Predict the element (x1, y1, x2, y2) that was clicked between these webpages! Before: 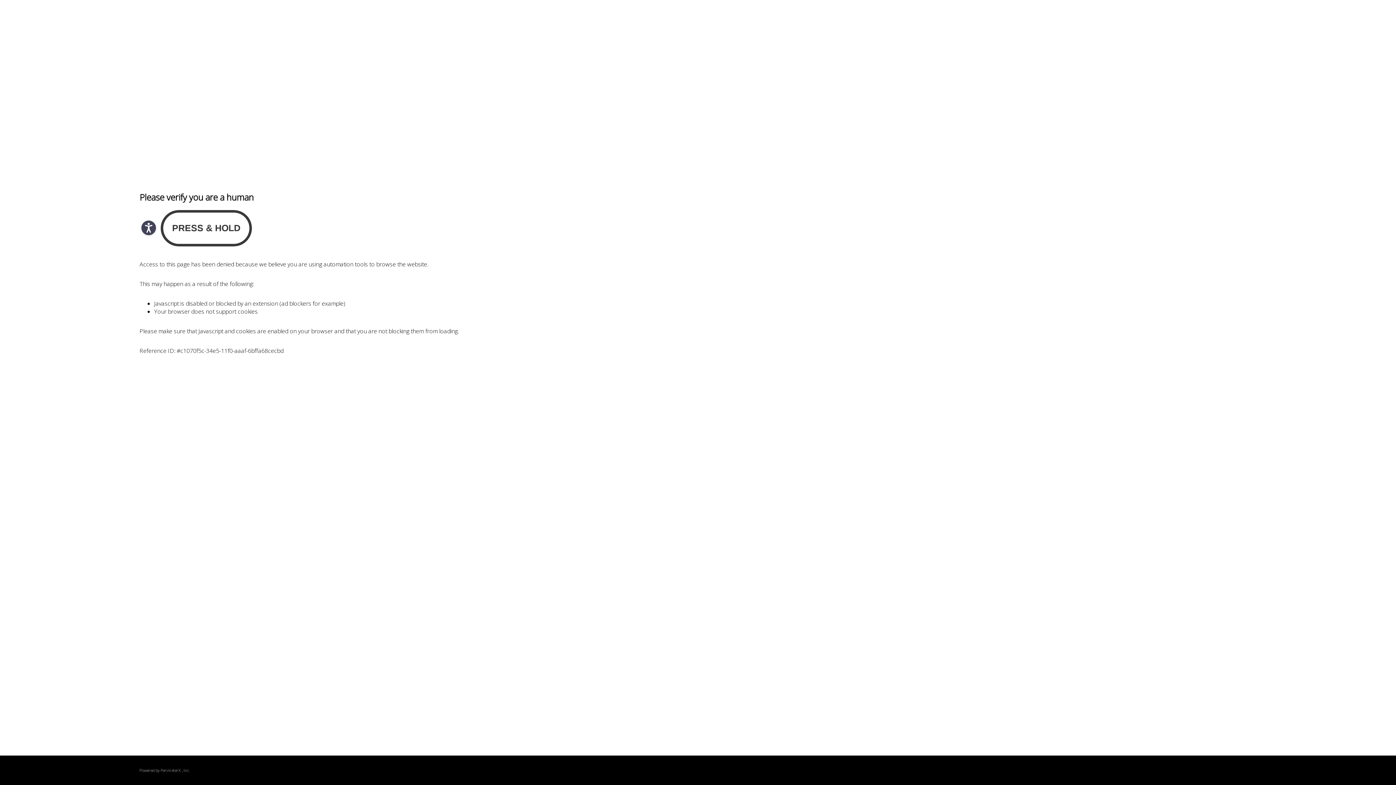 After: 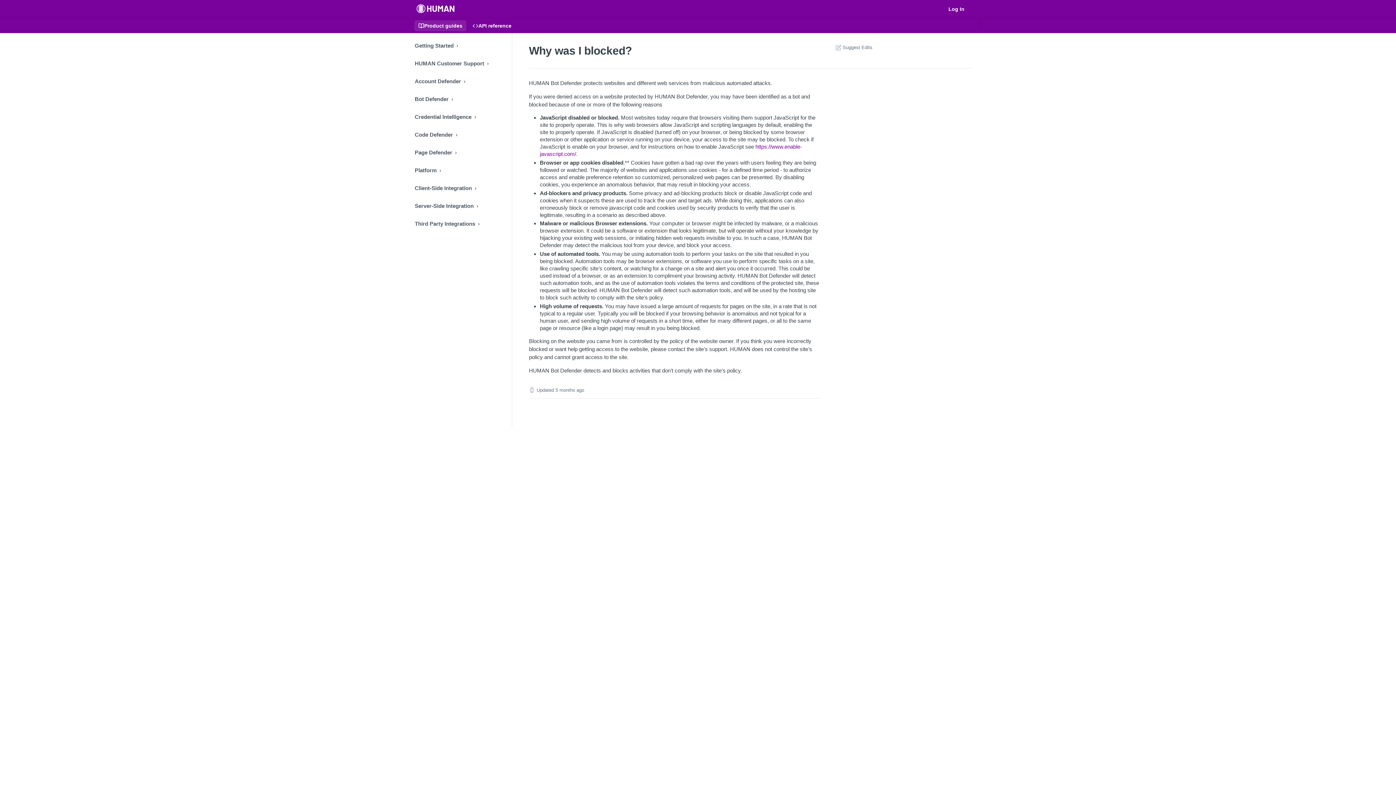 Action: bbox: (160, 768, 180, 773) label: PerimeterX